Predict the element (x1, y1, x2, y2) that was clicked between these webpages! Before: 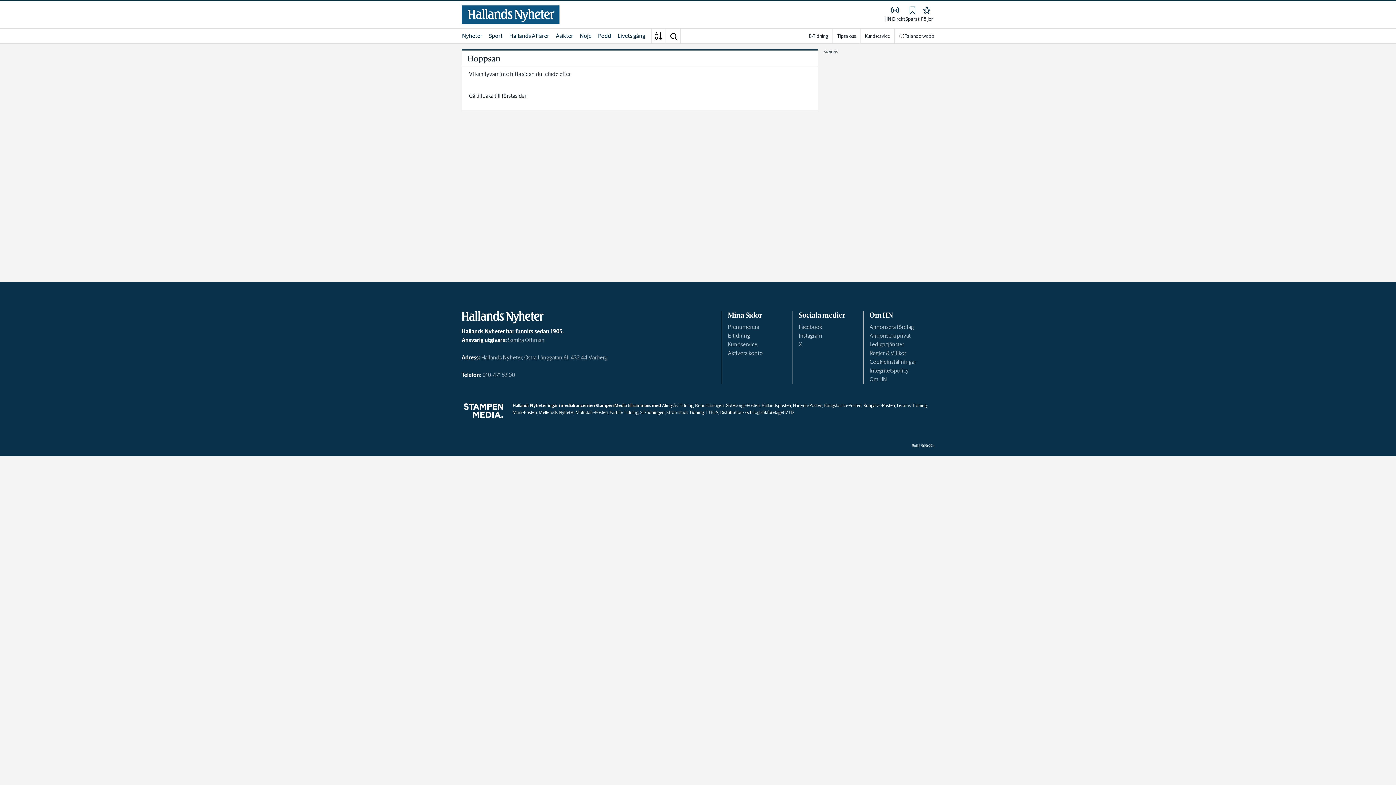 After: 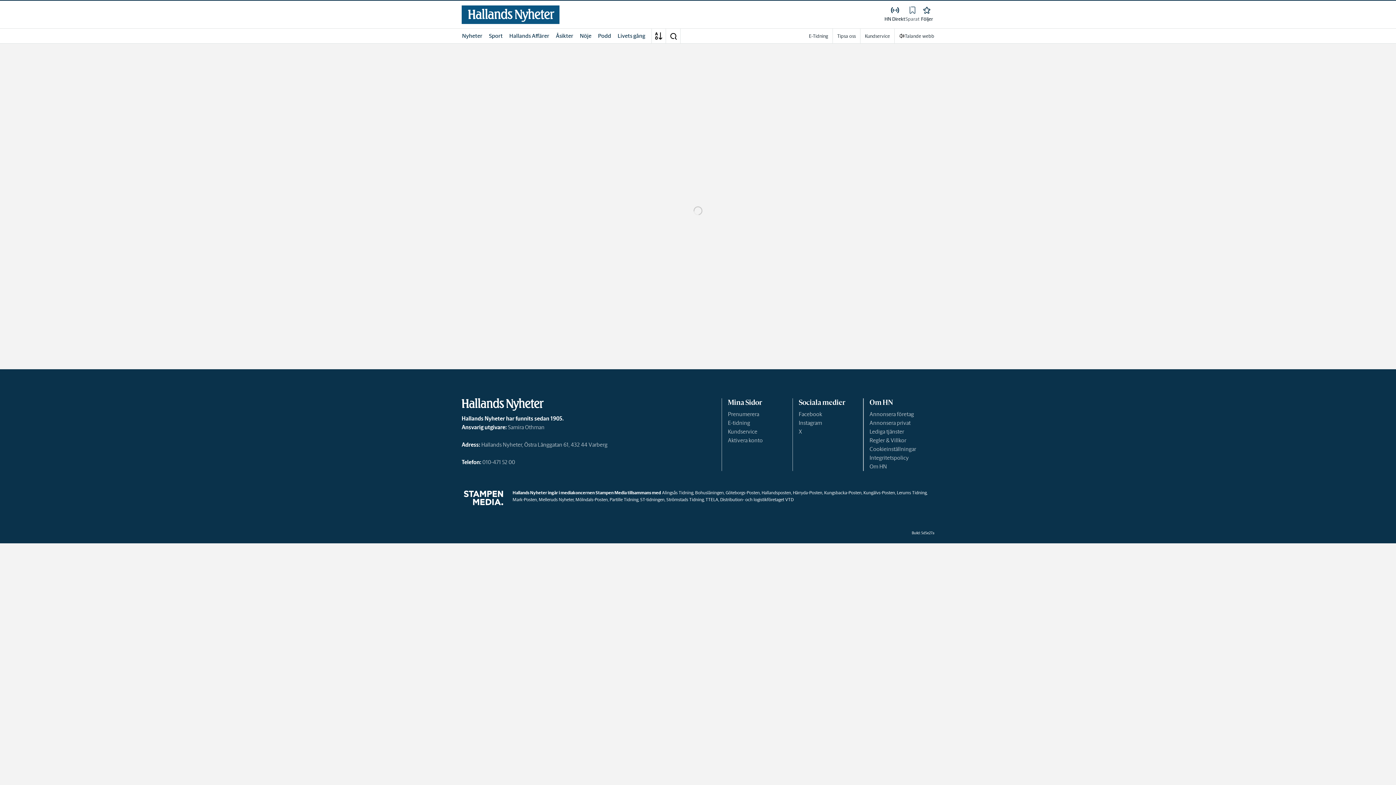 Action: bbox: (905, 5, 920, 23) label: Sparat